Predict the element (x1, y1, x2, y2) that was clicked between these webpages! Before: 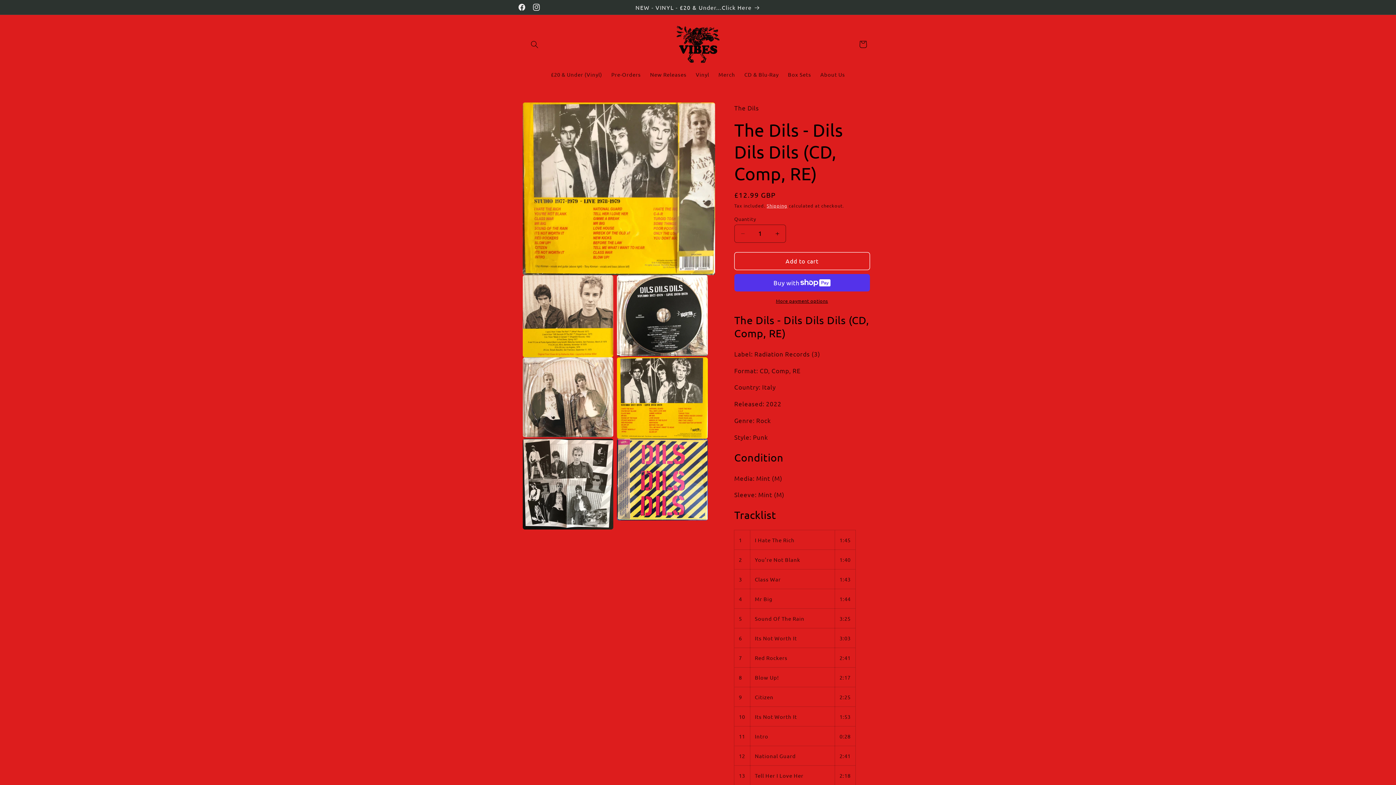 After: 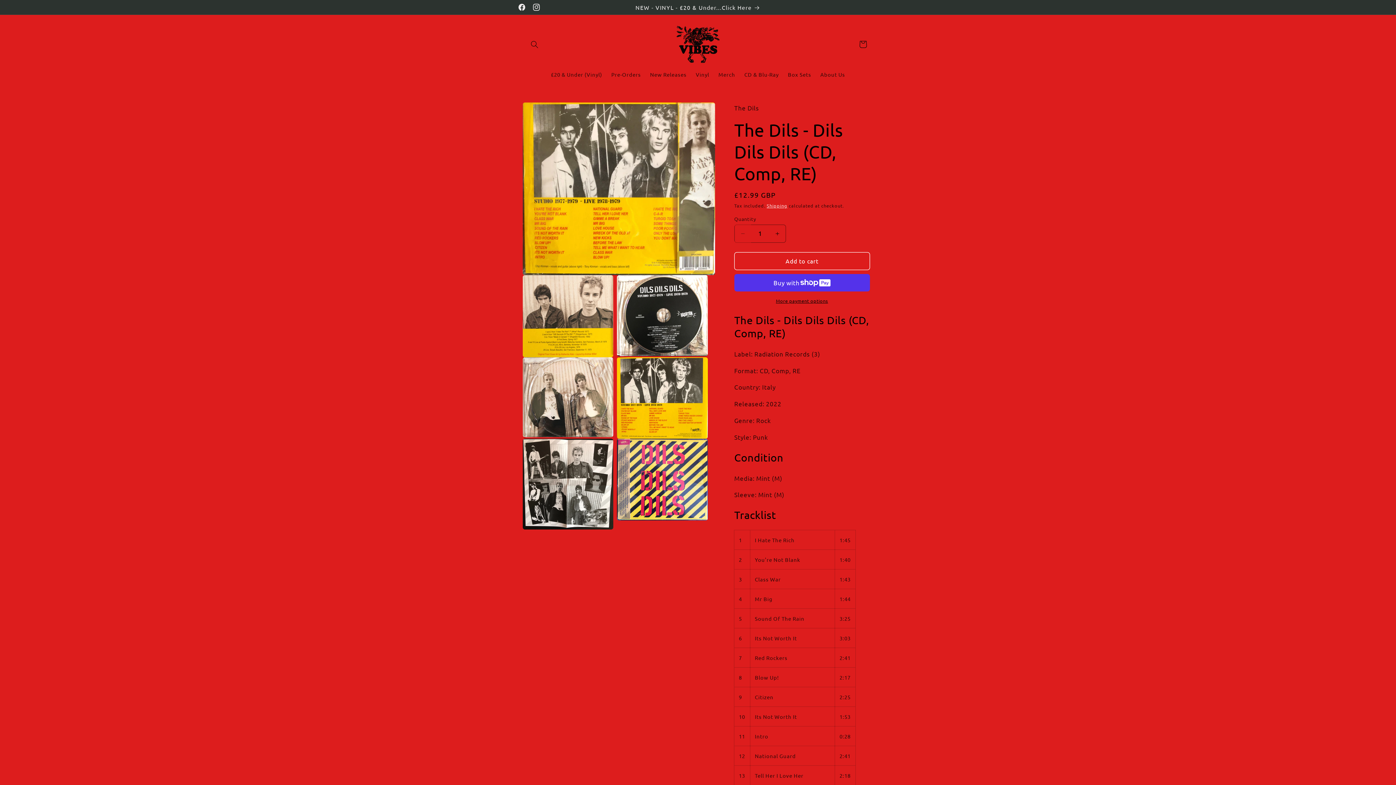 Action: bbox: (734, 224, 751, 242) label: Decrease quantity for The Dils - Dils Dils Dils (CD, Comp, RE)